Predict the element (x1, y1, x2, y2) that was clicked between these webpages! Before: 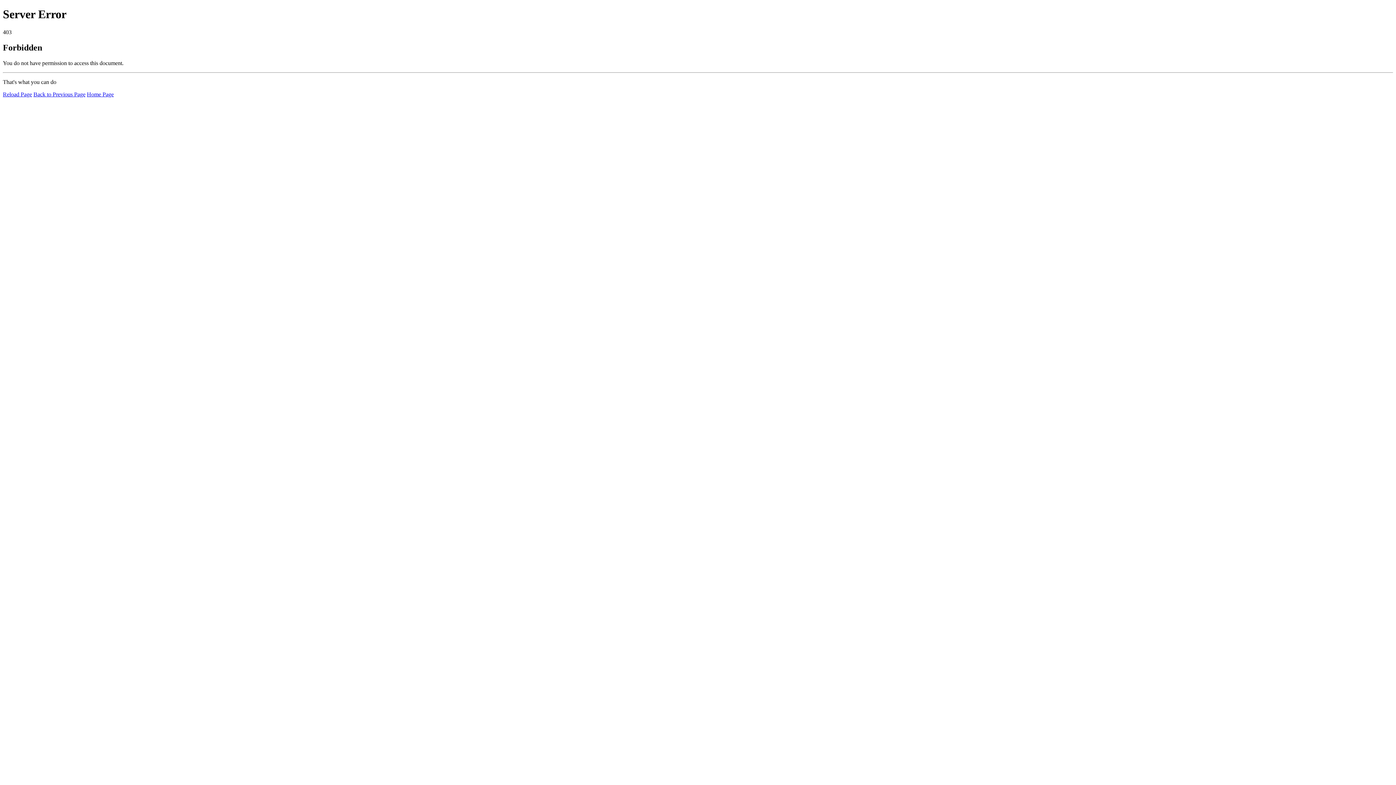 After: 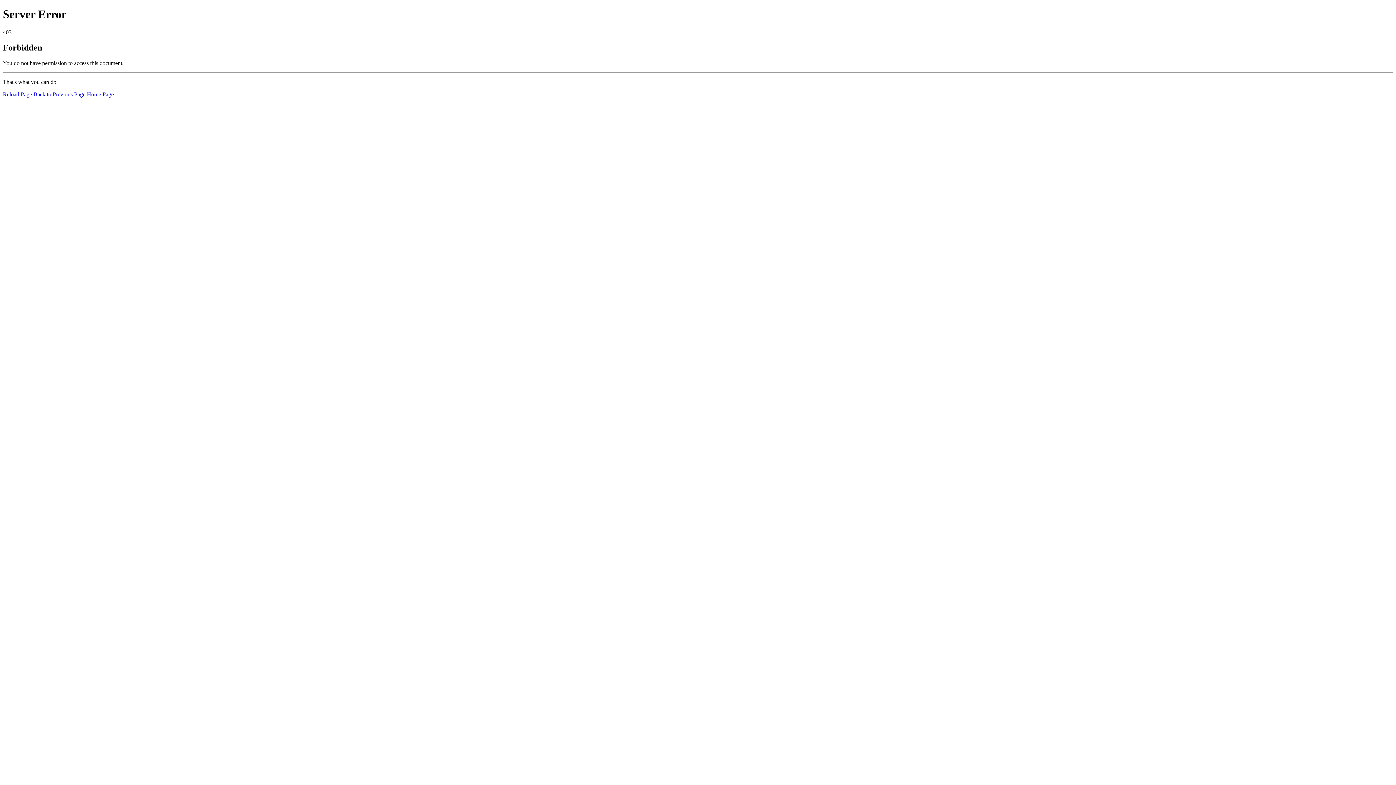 Action: bbox: (86, 91, 113, 97) label: Home Page